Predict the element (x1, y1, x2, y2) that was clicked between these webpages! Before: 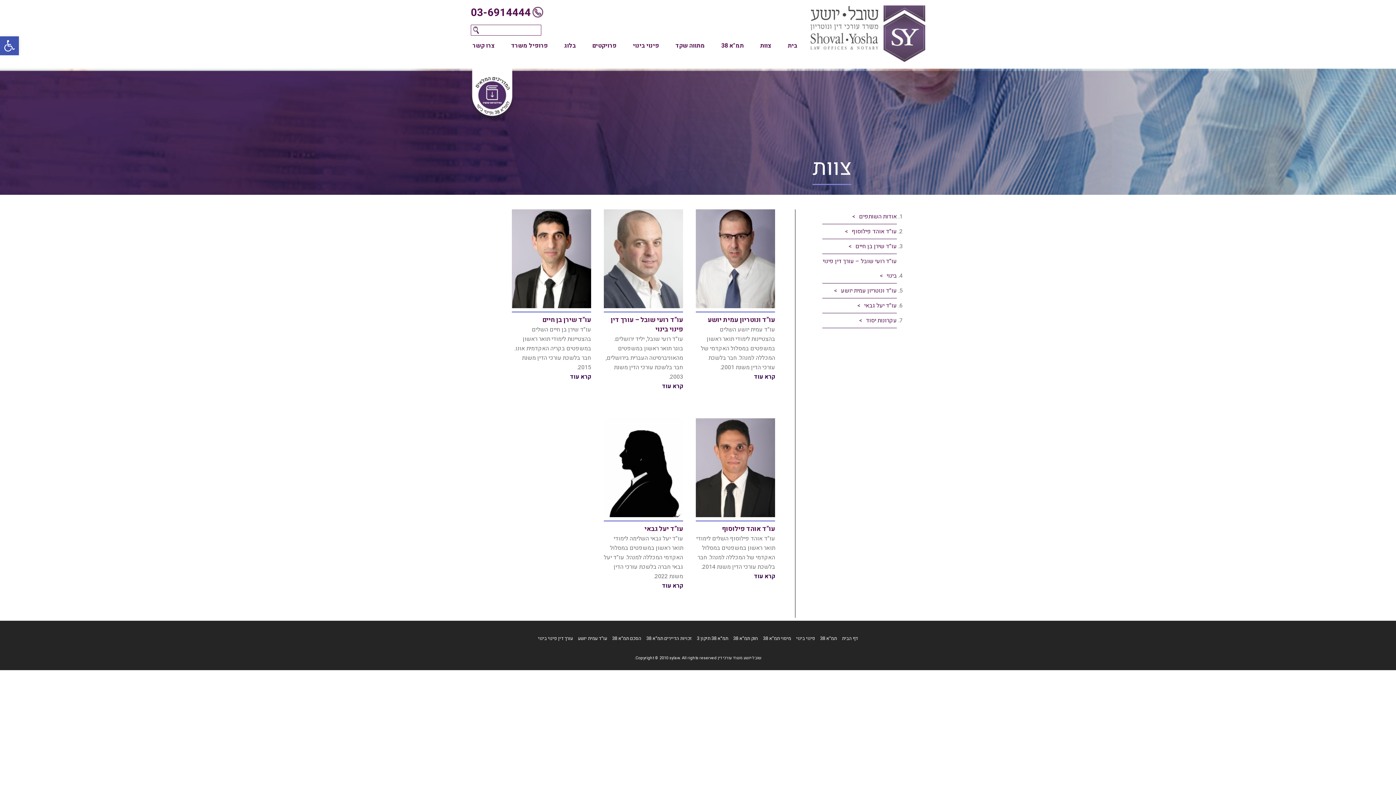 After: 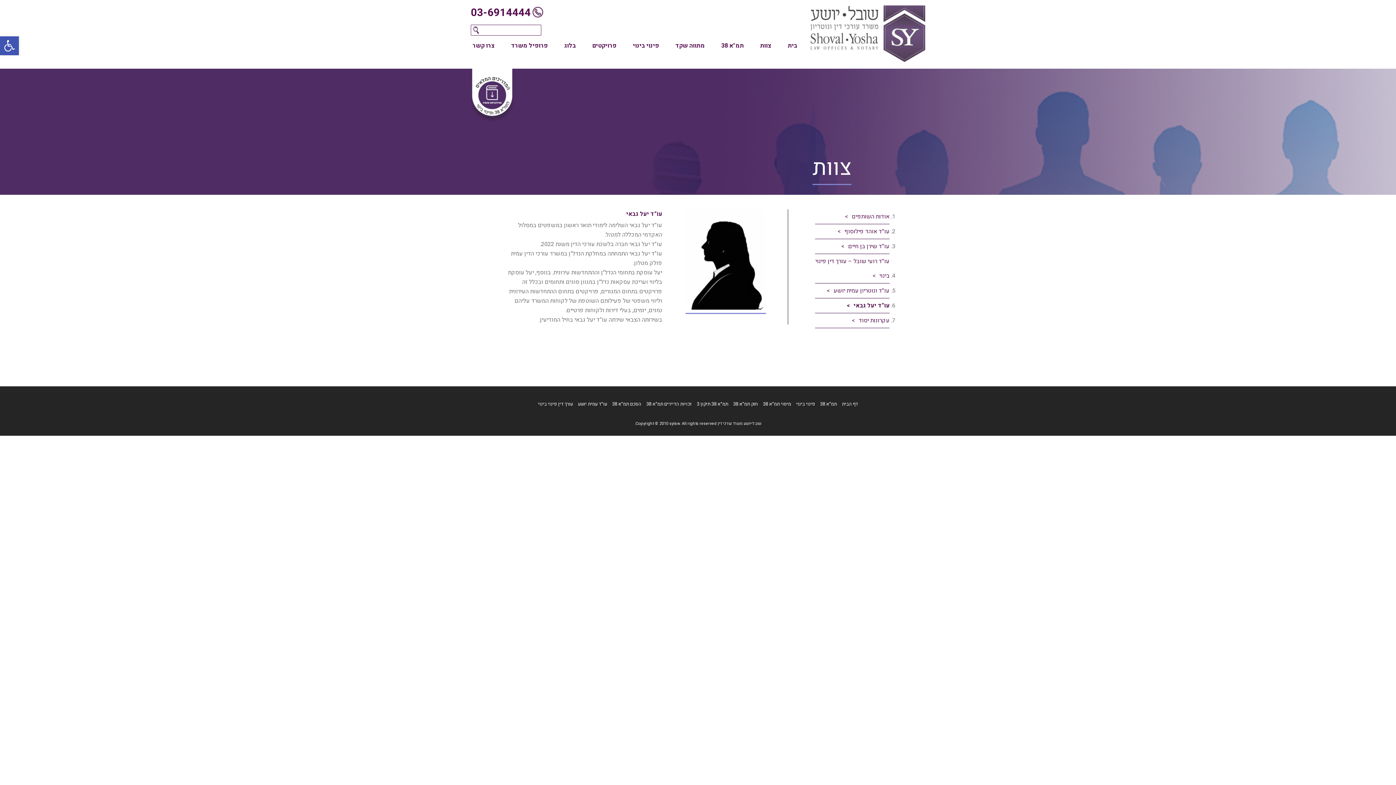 Action: label: עו”ד יעל גבאי bbox: (822, 298, 897, 313)